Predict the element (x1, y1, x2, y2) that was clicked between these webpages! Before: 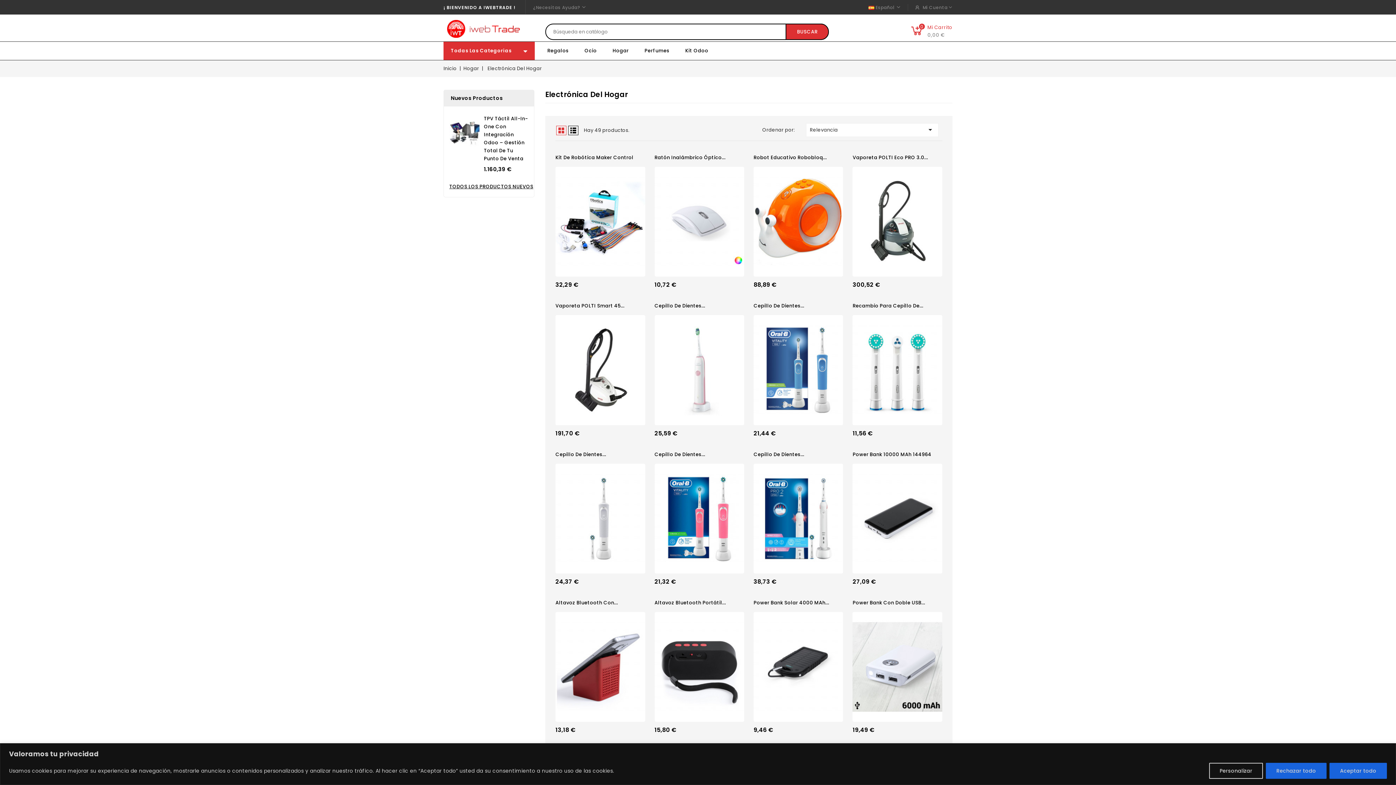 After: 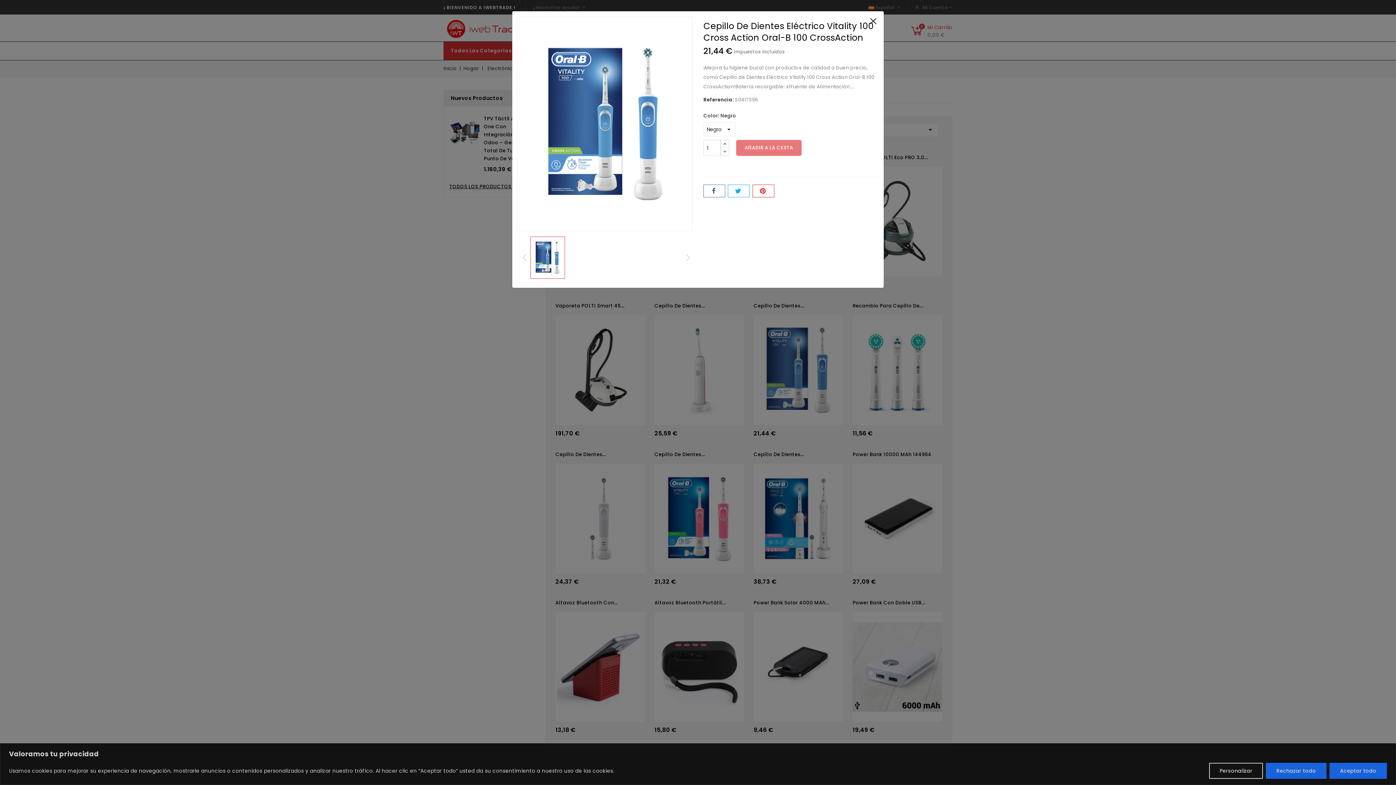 Action: bbox: (791, 357, 805, 371) label: Vista rápida